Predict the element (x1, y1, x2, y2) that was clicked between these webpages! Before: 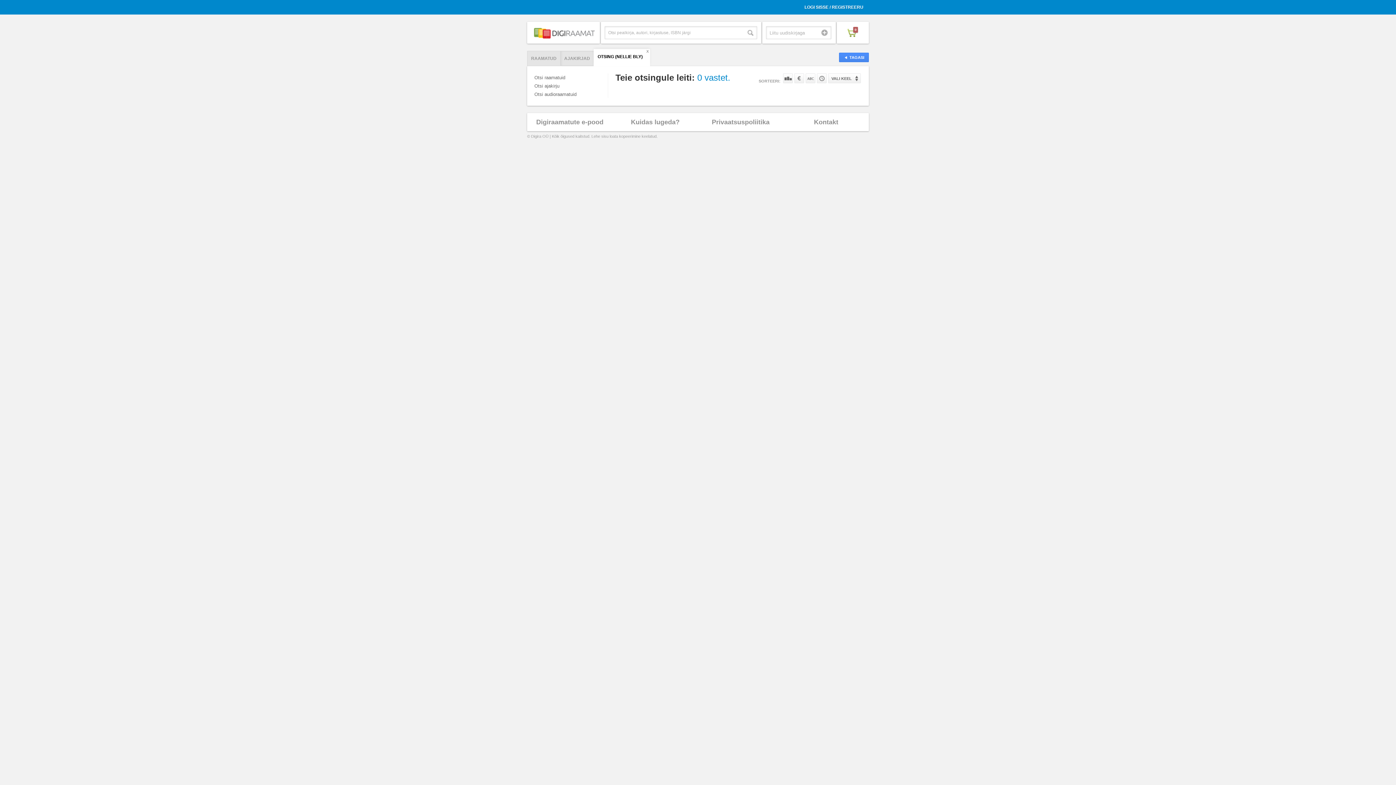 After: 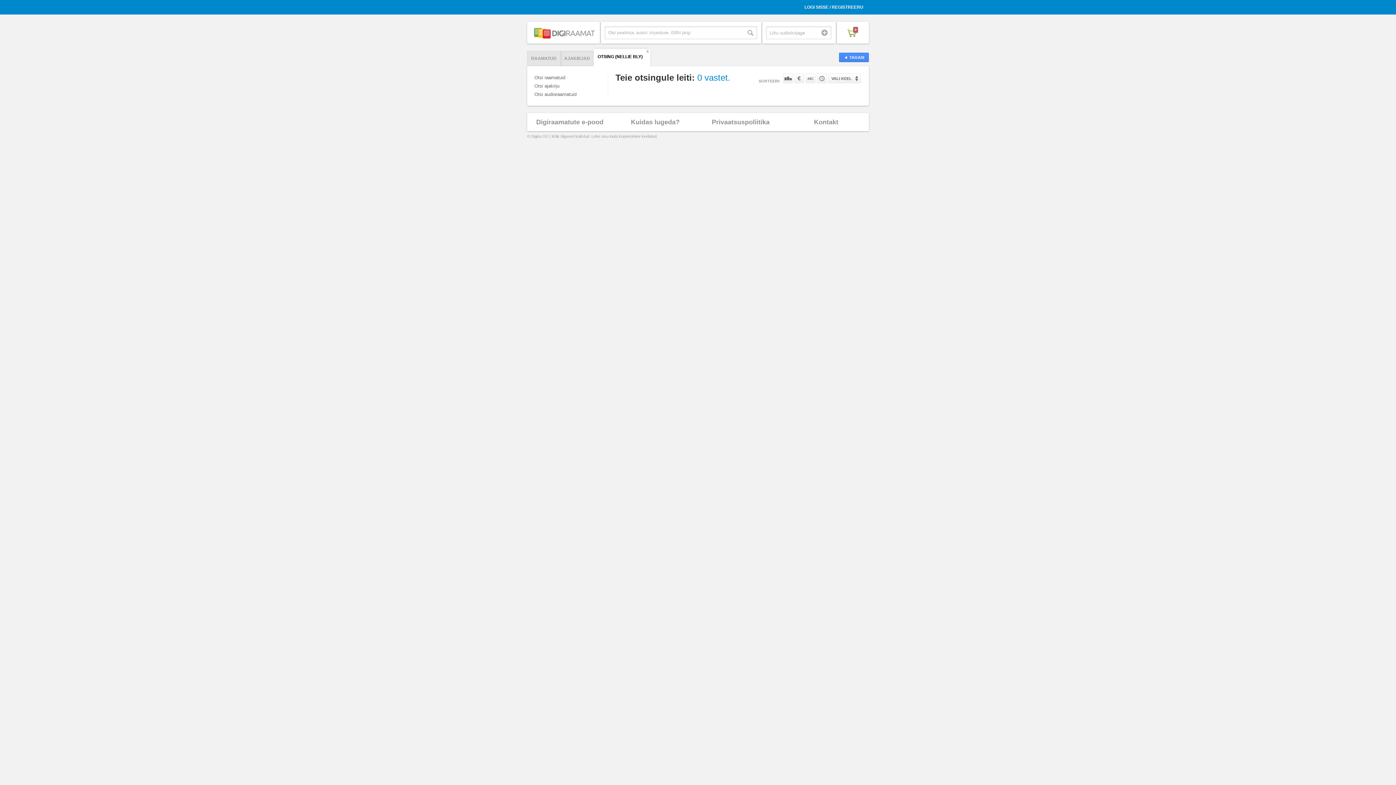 Action: label: Otsi ajakirju bbox: (534, 81, 603, 90)